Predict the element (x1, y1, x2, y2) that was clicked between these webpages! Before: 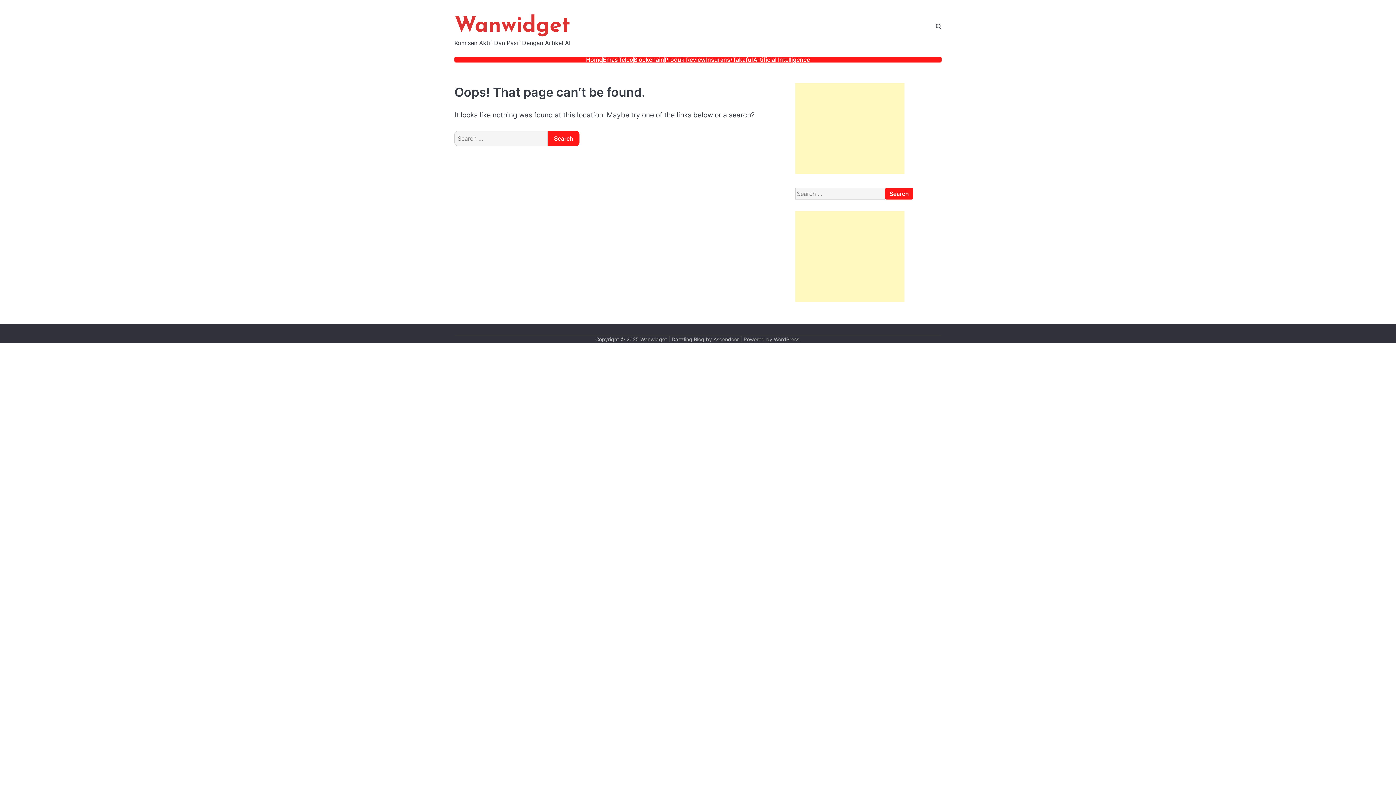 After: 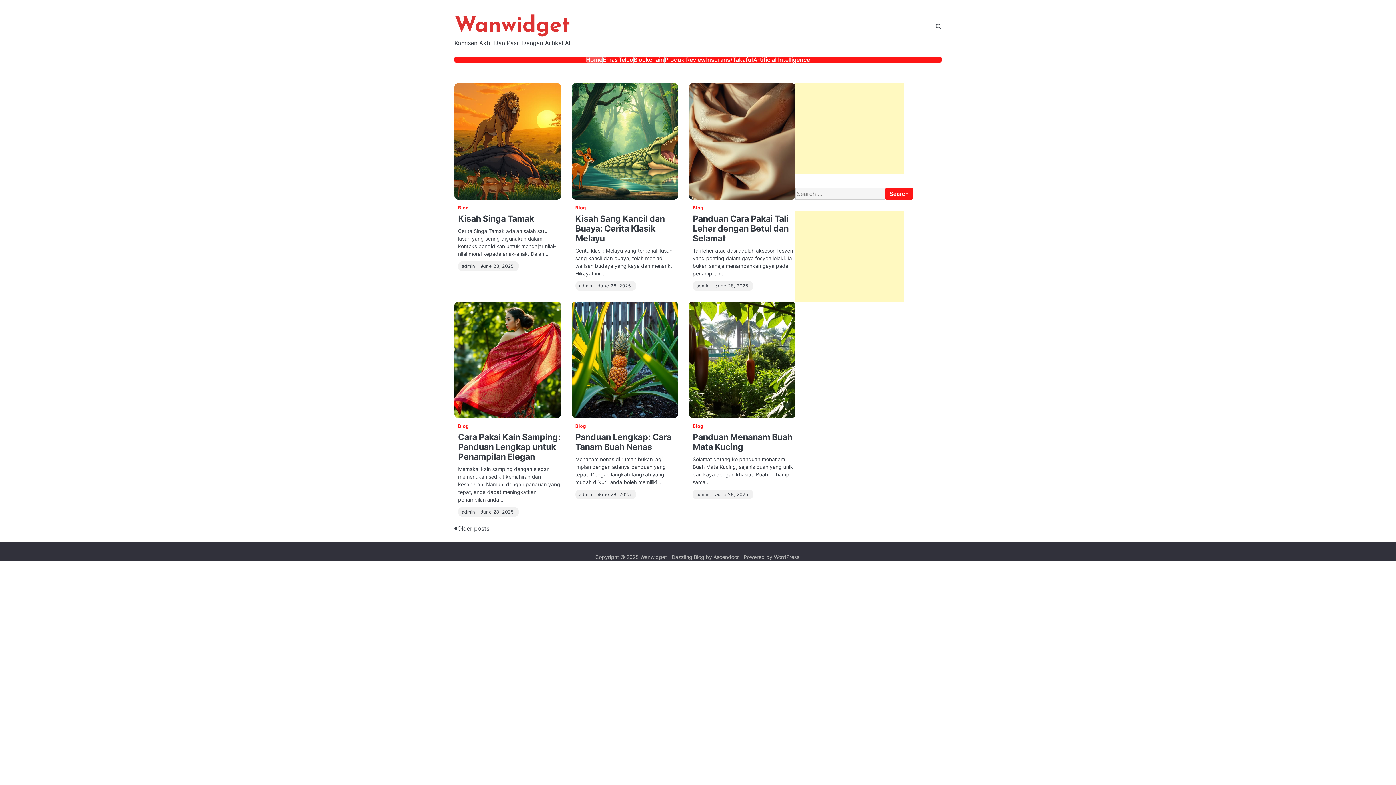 Action: label: Wanwidget bbox: (454, 15, 570, 37)